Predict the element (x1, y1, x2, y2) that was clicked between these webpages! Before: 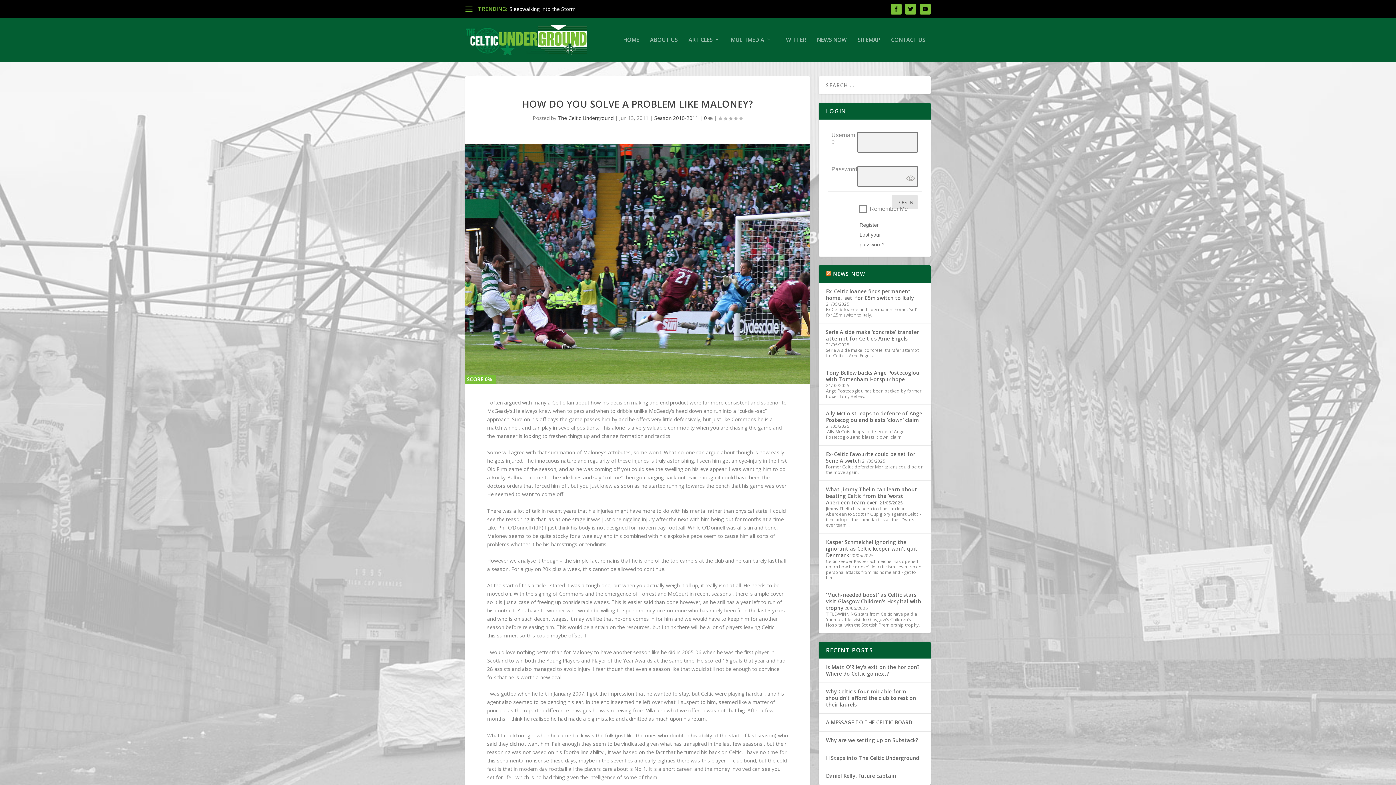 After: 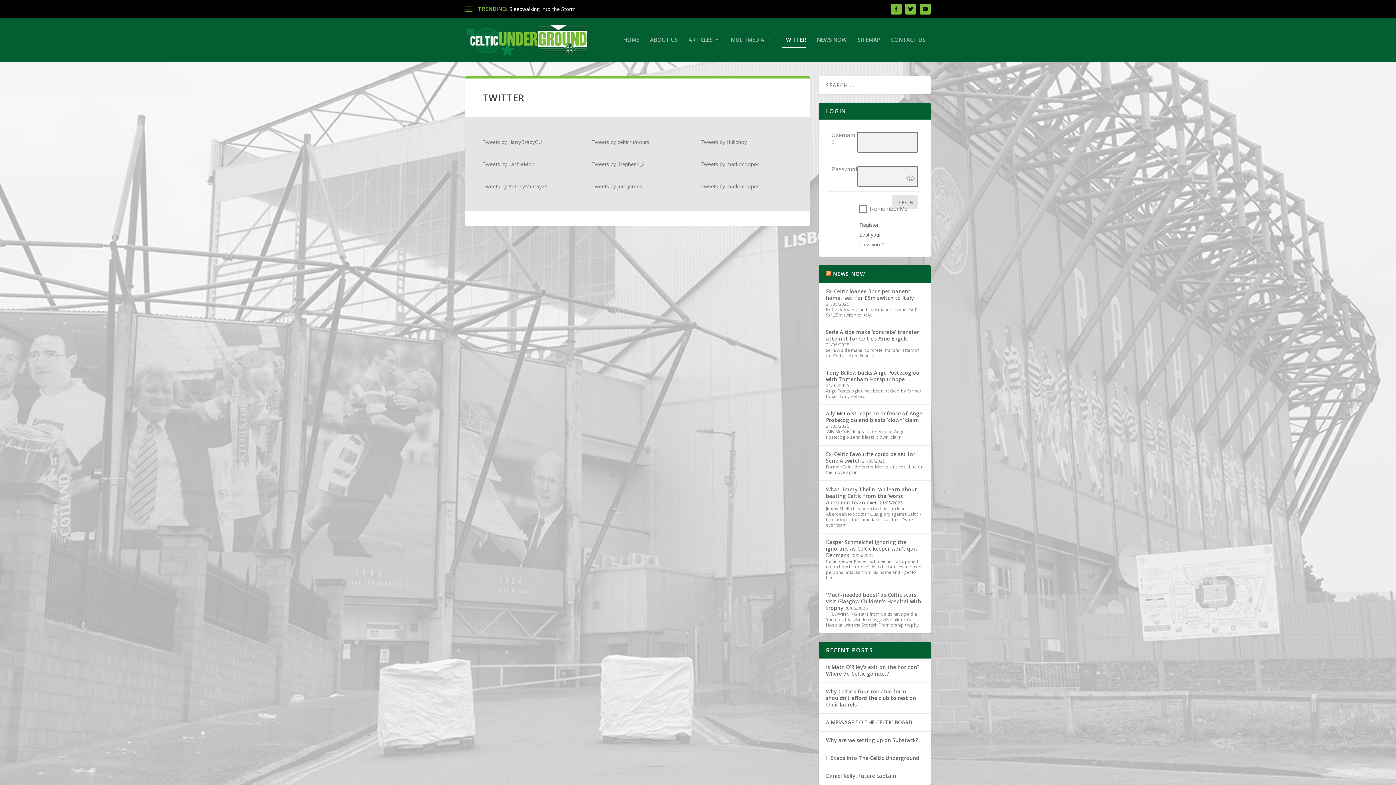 Action: label: TWITTER bbox: (782, 36, 806, 61)